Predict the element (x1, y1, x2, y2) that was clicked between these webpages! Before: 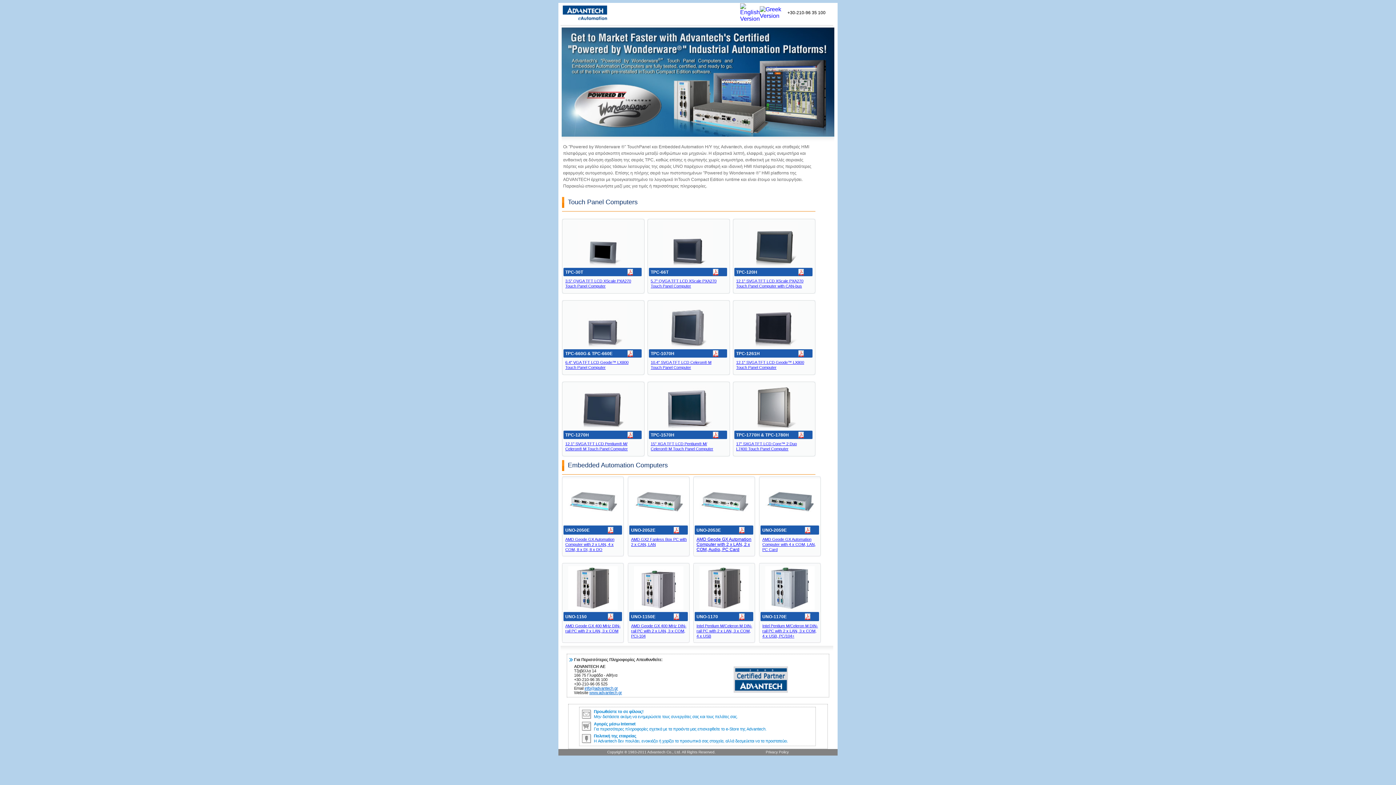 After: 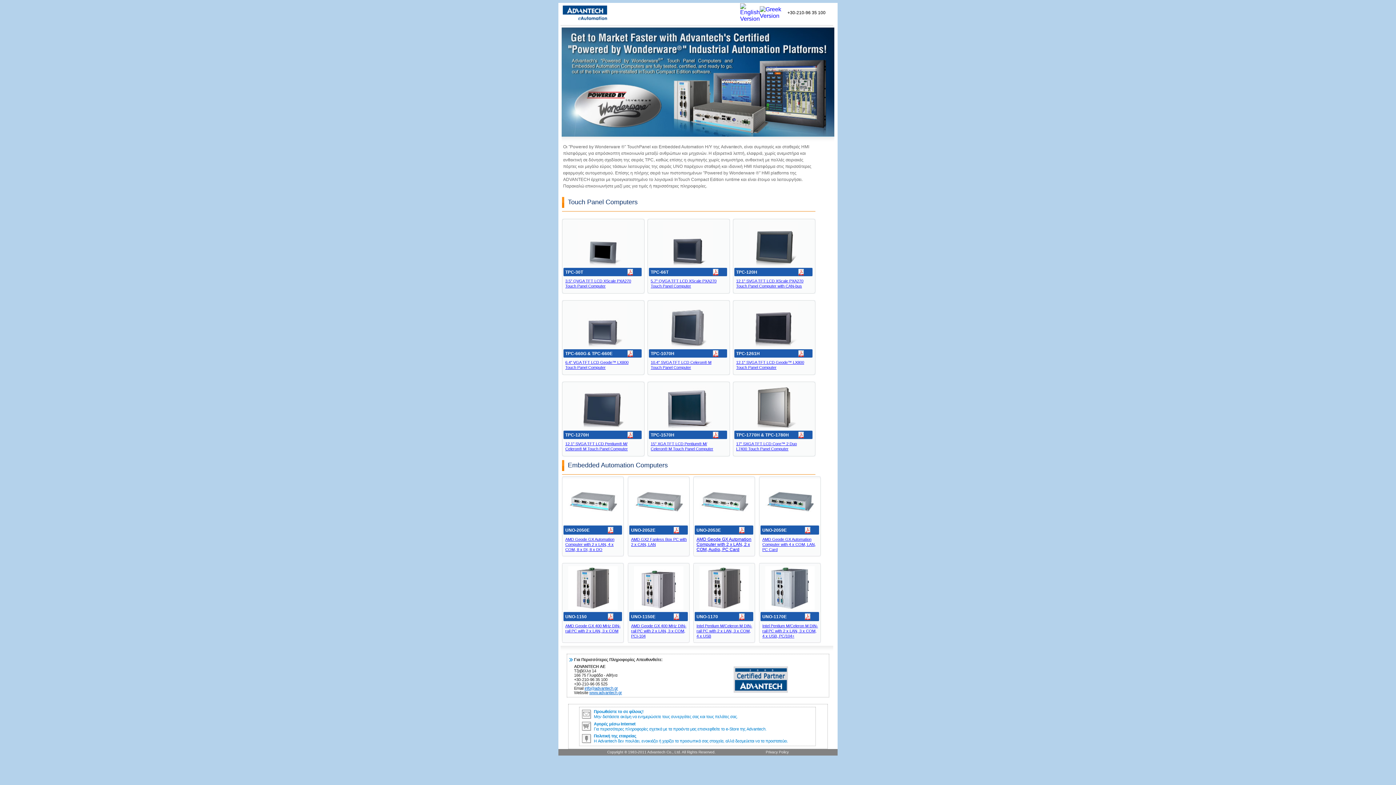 Action: bbox: (634, 496, 683, 502)